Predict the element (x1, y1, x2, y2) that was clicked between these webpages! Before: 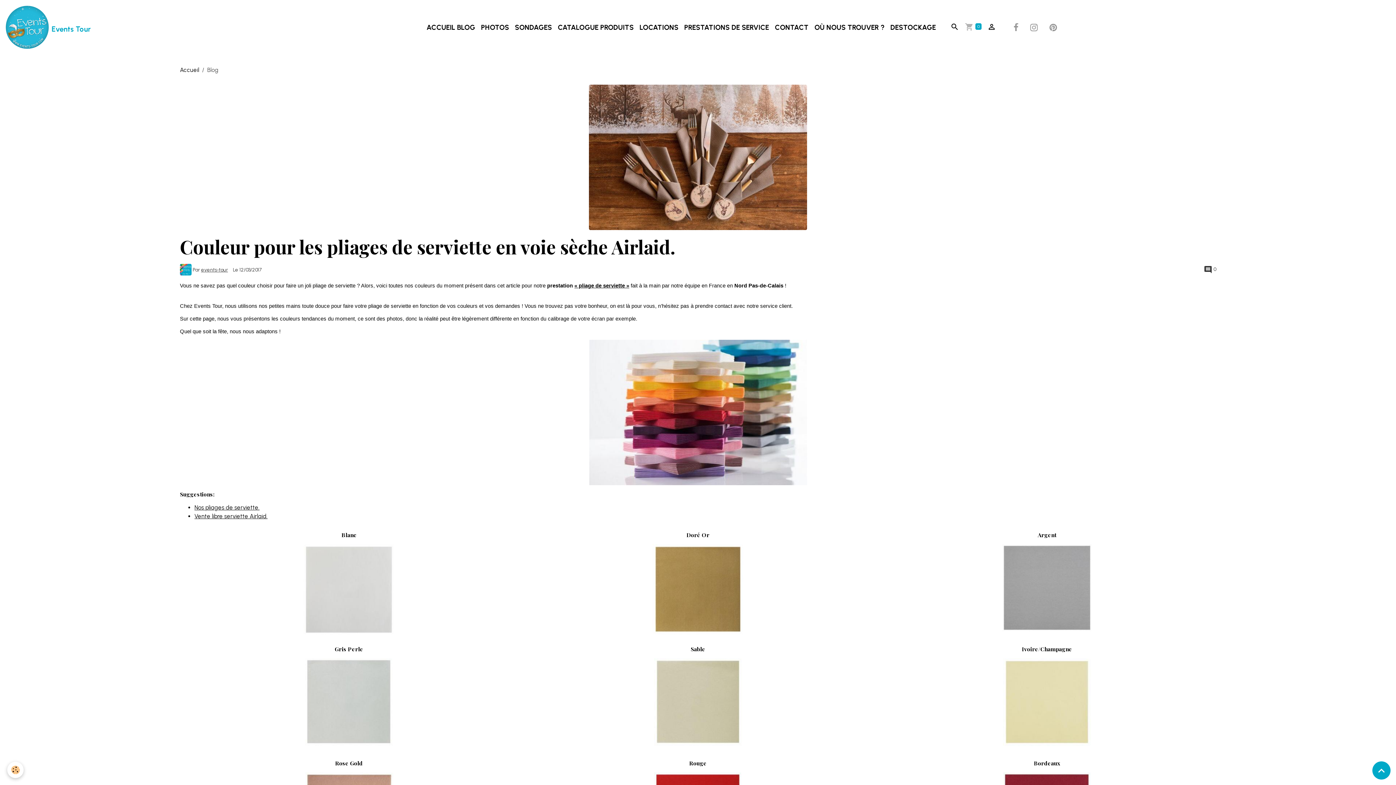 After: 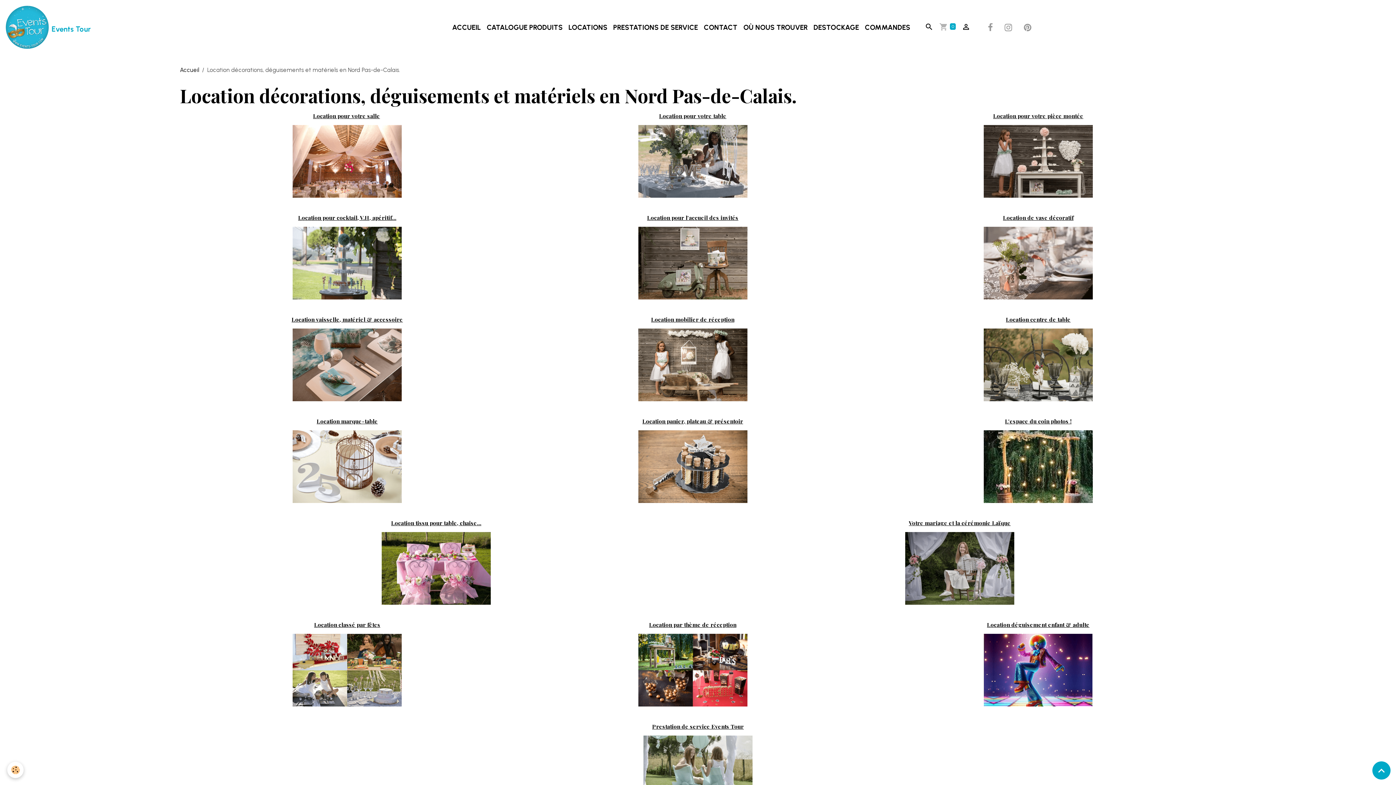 Action: bbox: (636, 13, 681, 41) label: LOCATIONS